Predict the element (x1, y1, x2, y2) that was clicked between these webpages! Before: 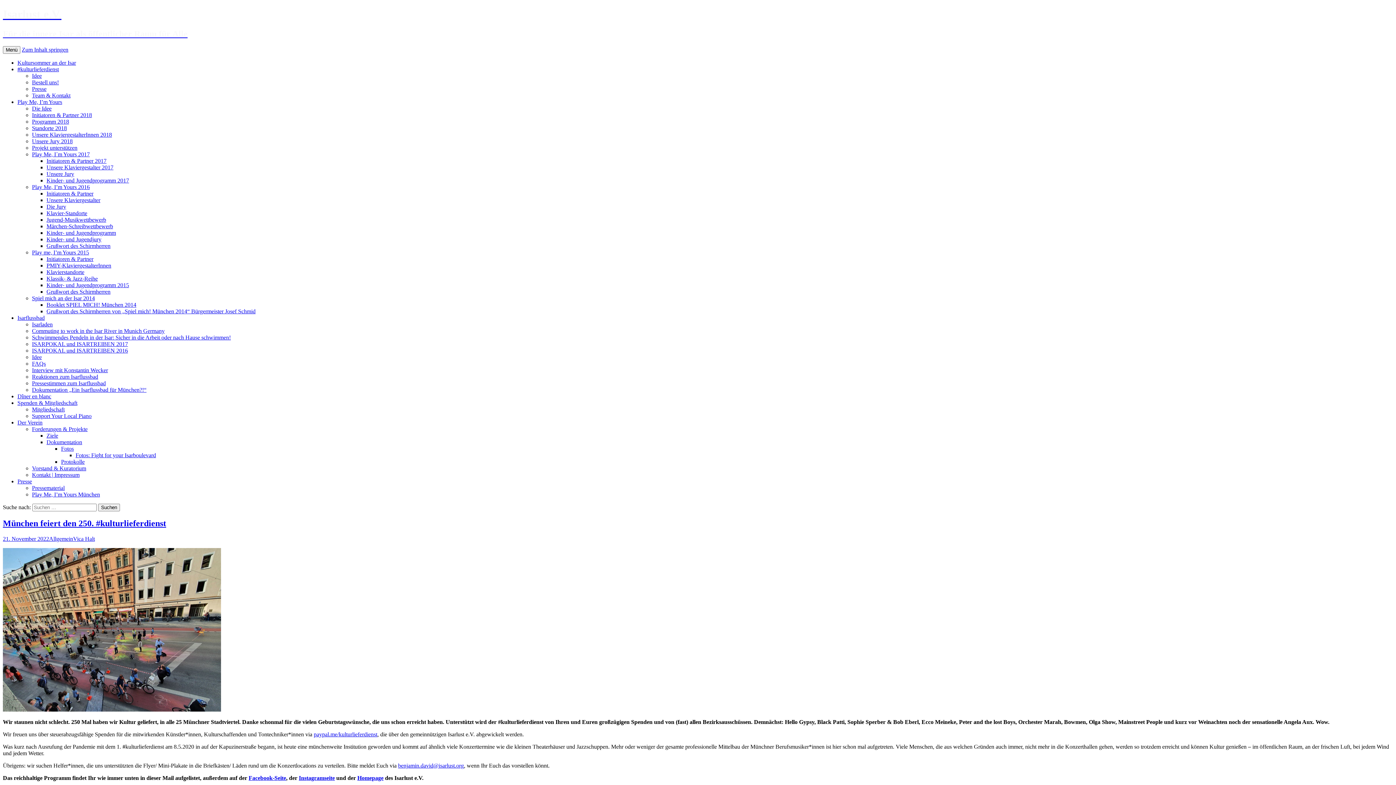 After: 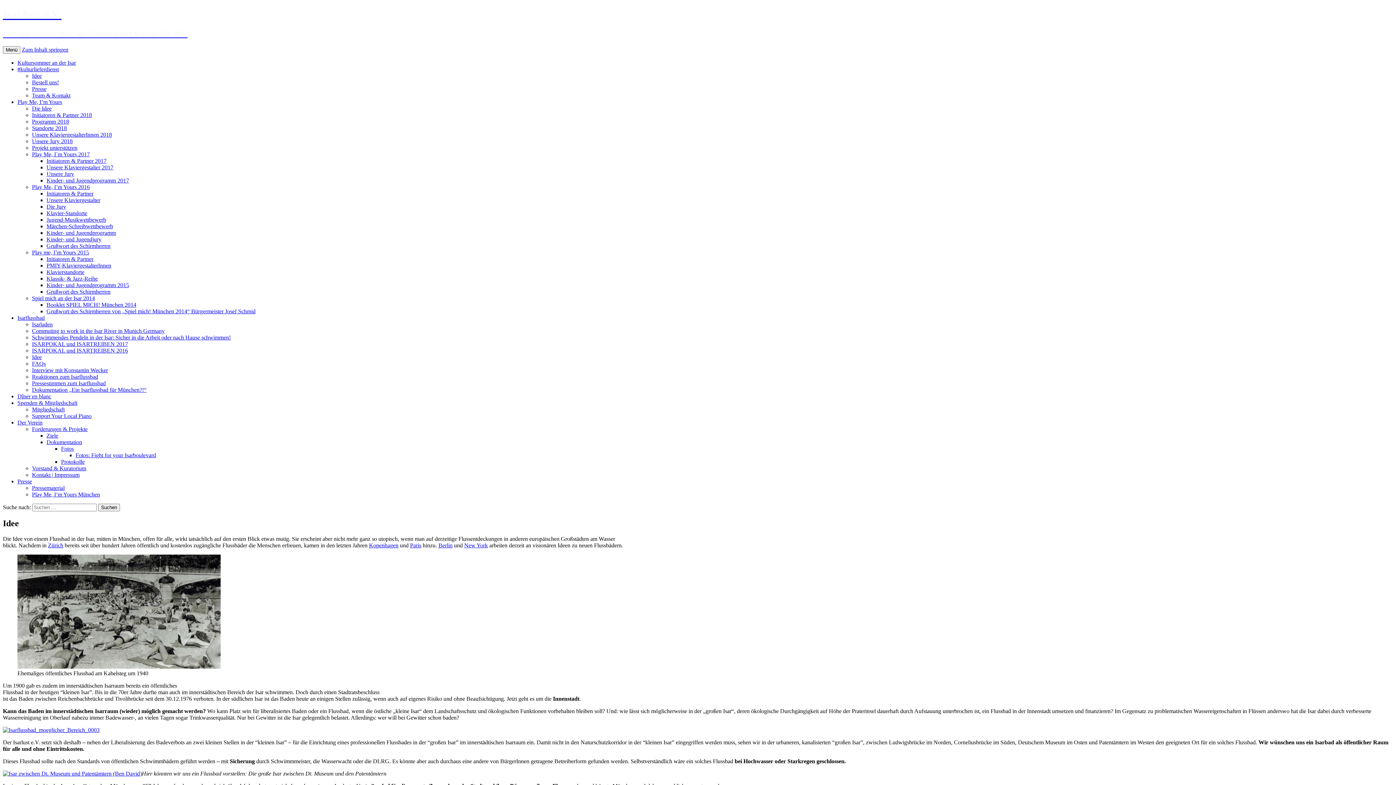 Action: bbox: (32, 354, 41, 360) label: Idee